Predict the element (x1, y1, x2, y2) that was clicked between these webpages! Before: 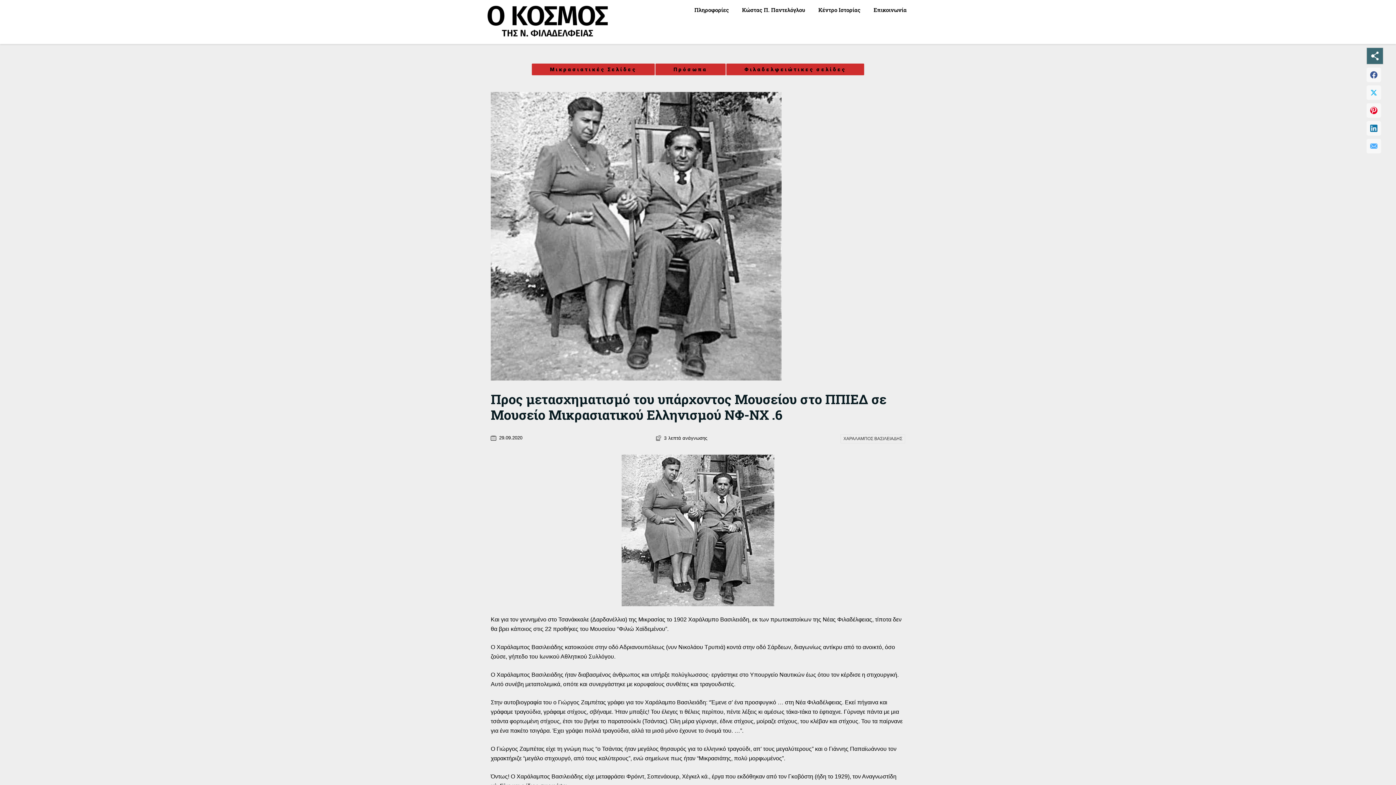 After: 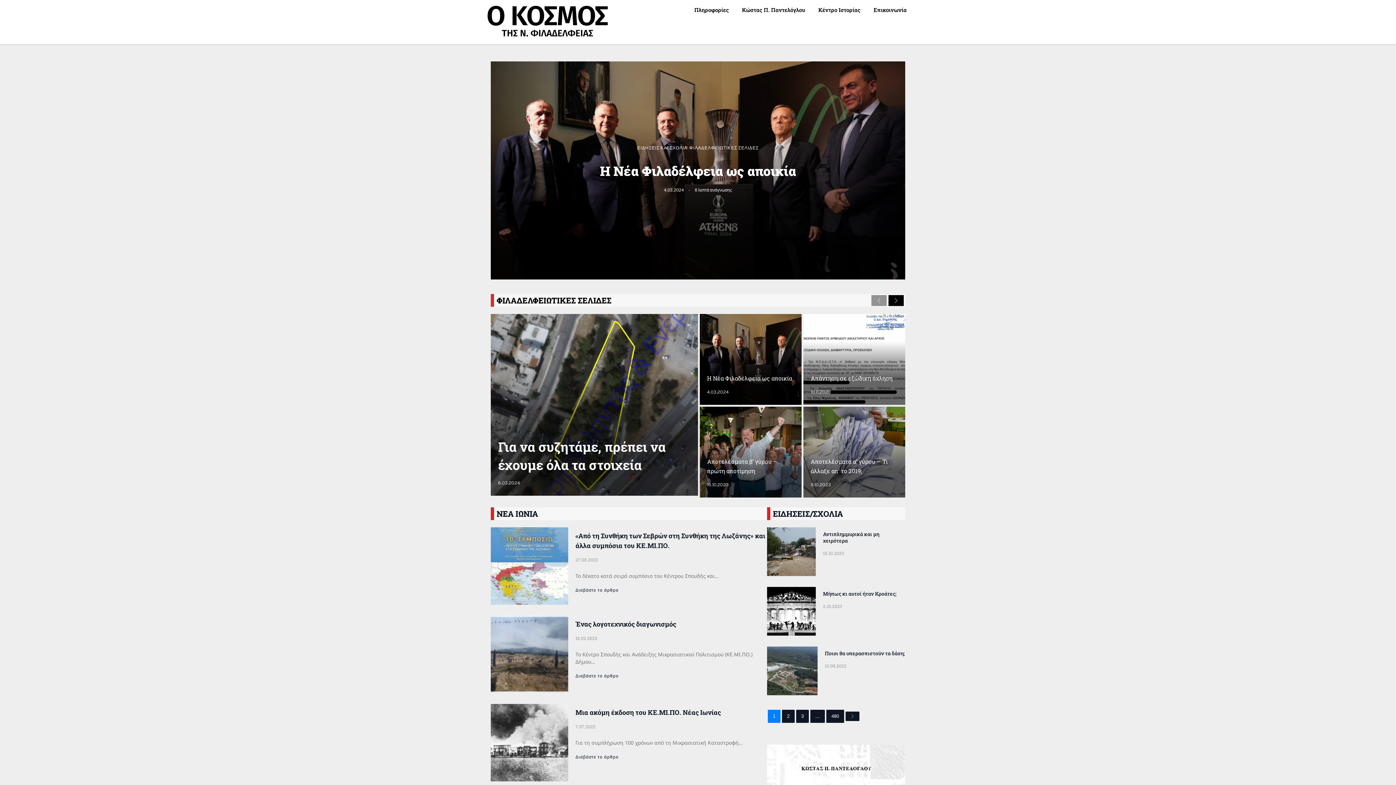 Action: bbox: (483, 3, 612, 43)